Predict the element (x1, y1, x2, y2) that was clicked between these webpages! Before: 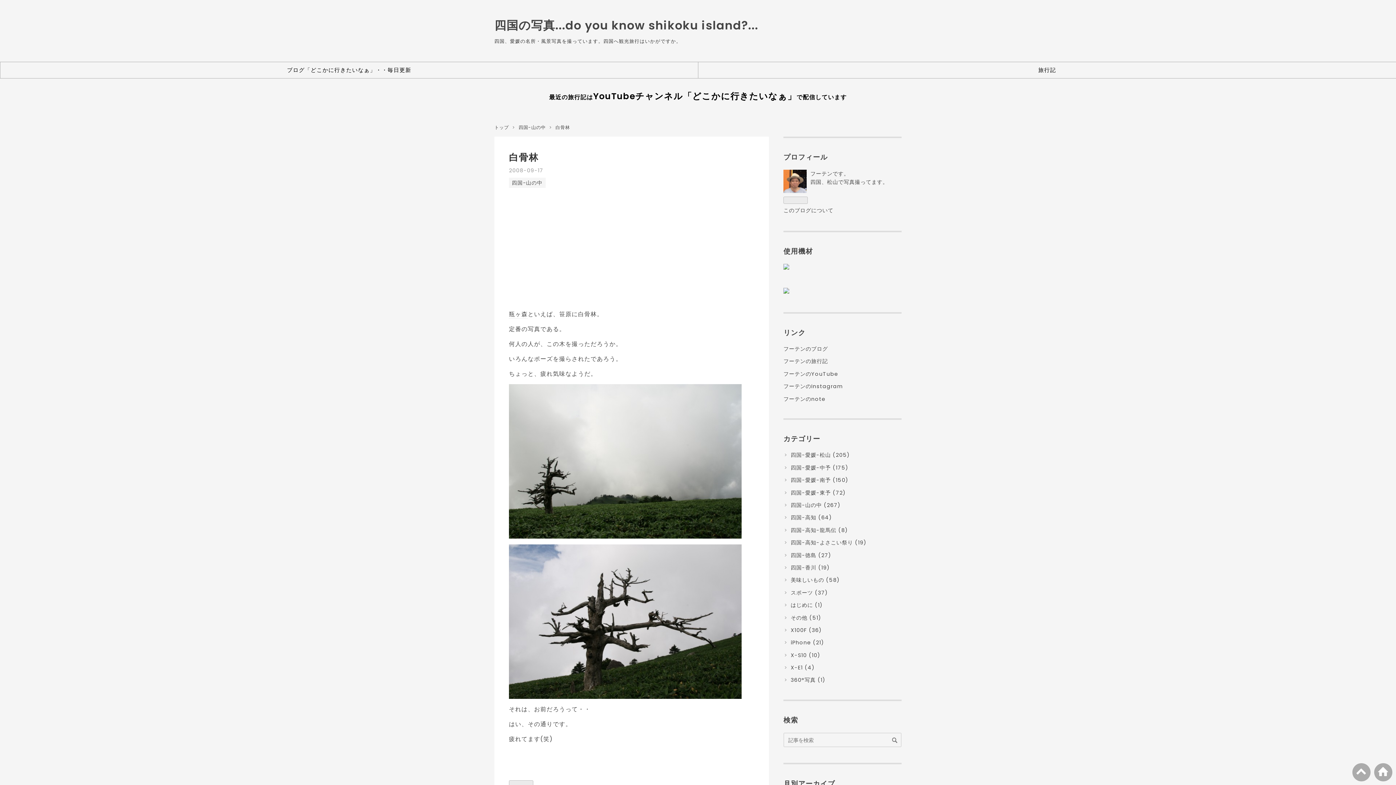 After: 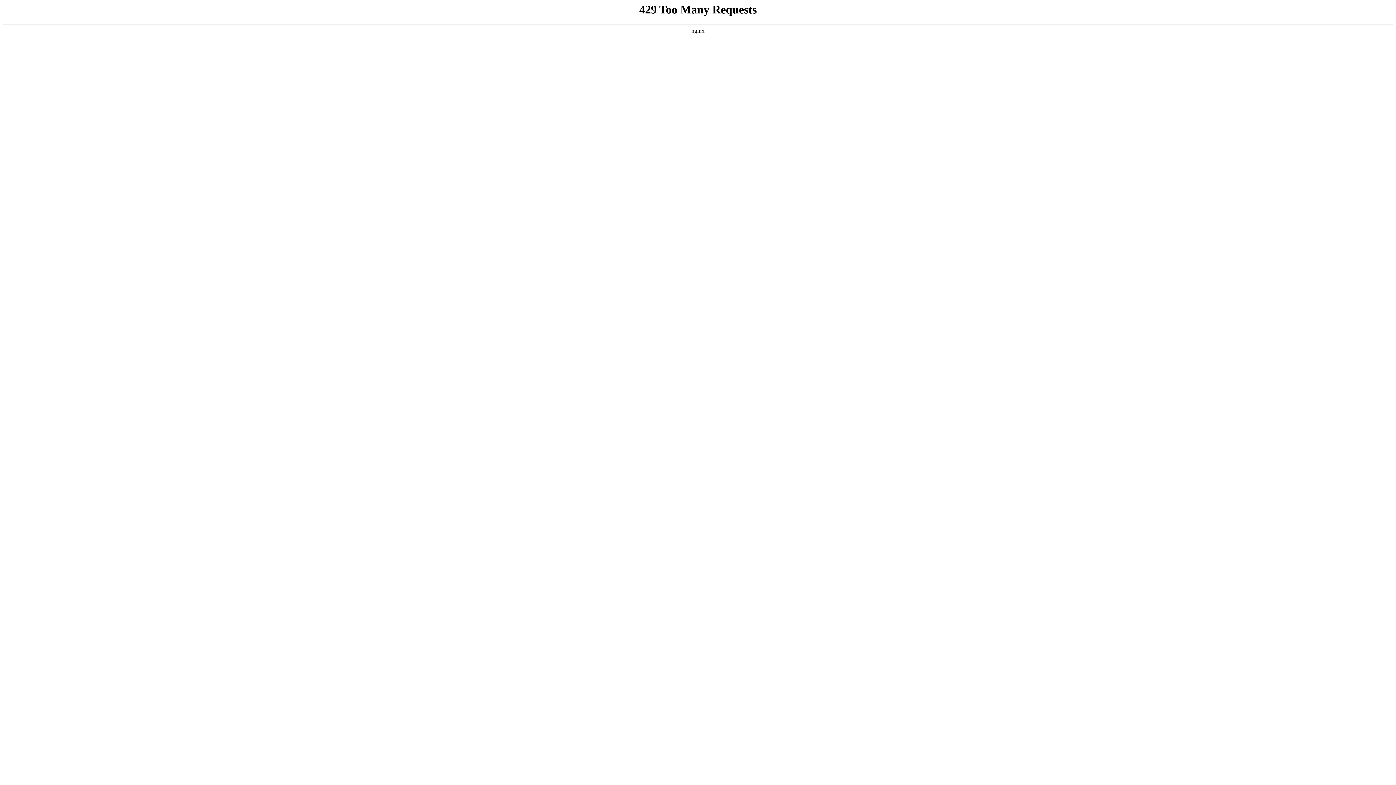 Action: bbox: (509, 167, 543, 174) label: 2008-09-17